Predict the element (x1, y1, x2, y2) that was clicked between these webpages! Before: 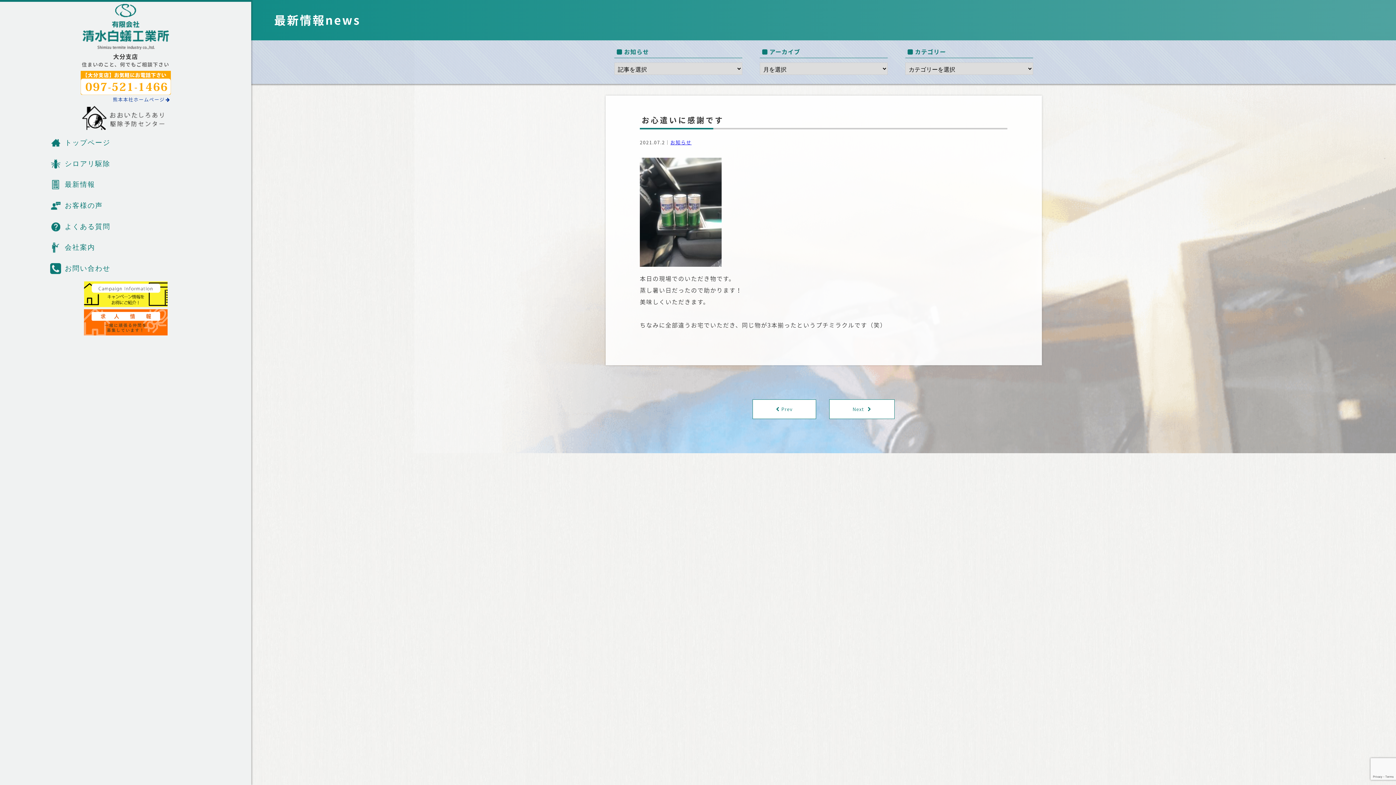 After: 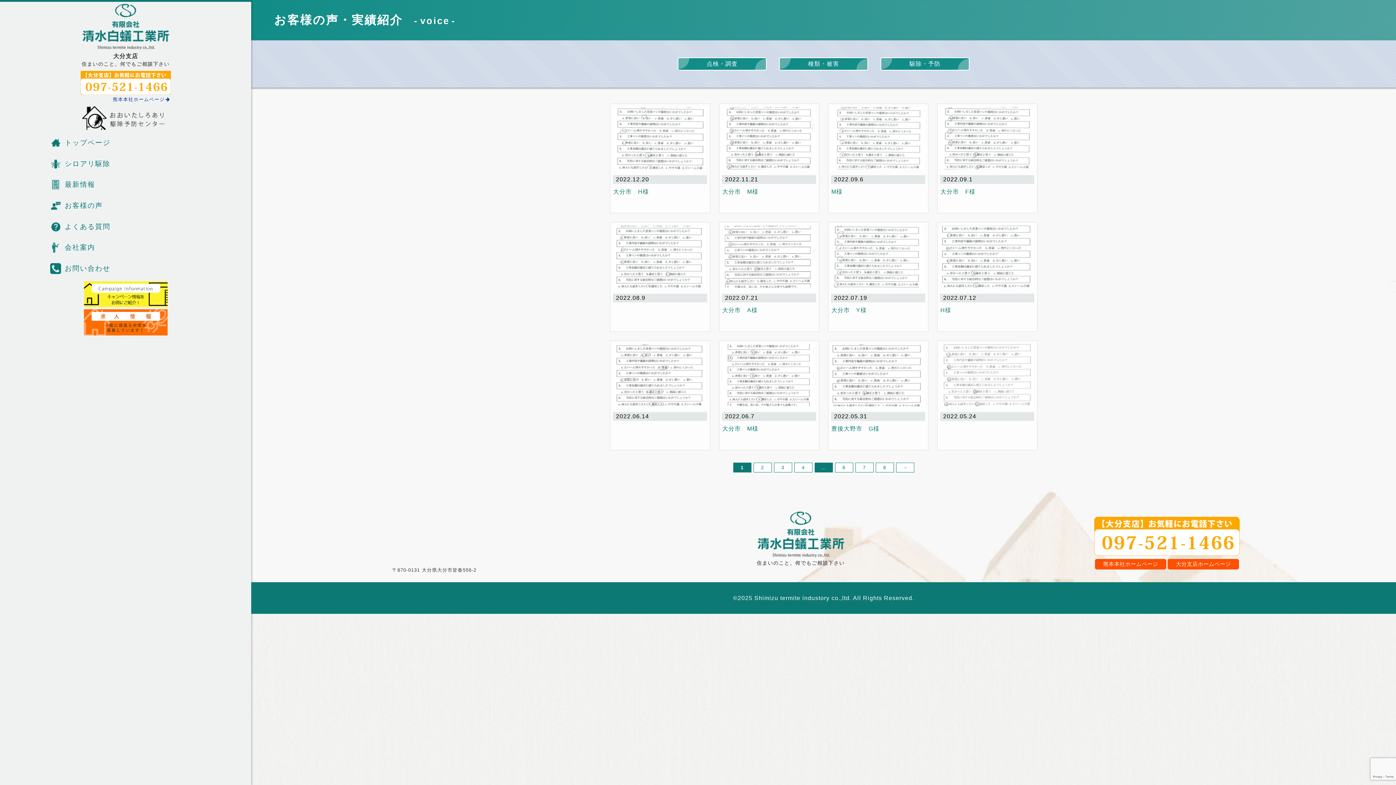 Action: bbox: (0, 195, 251, 216) label: お客様の声